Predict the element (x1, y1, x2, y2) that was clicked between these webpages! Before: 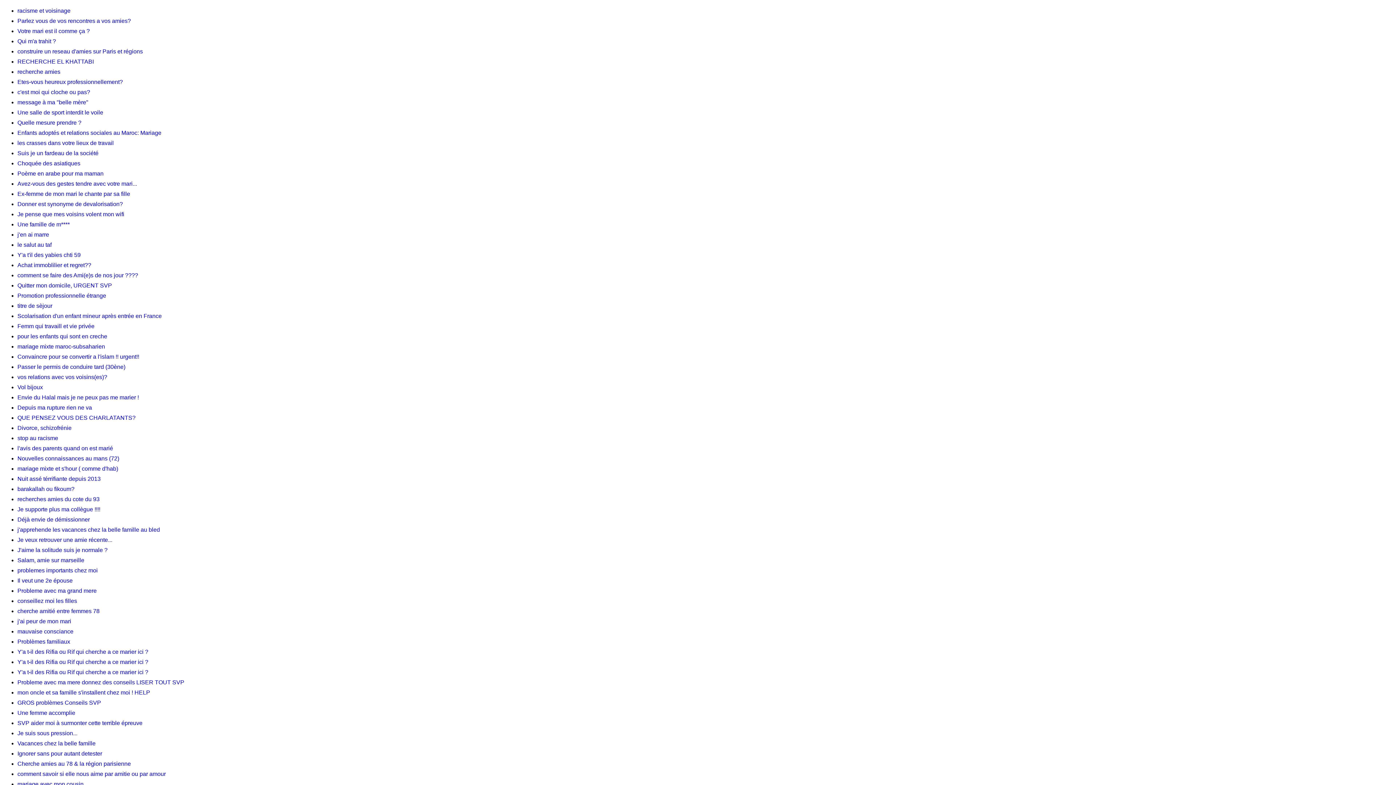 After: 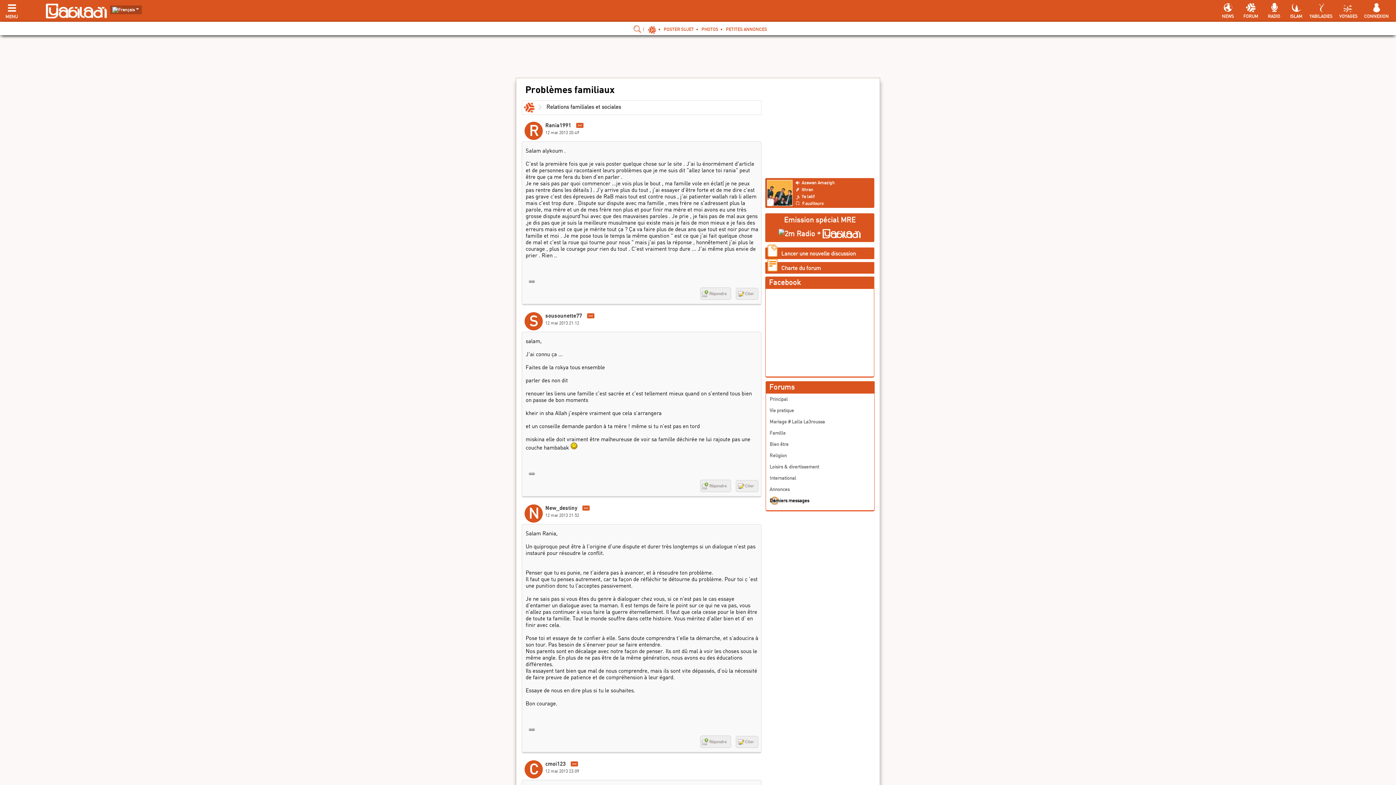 Action: label: Problèmes familiaux bbox: (17, 637, 1393, 647)